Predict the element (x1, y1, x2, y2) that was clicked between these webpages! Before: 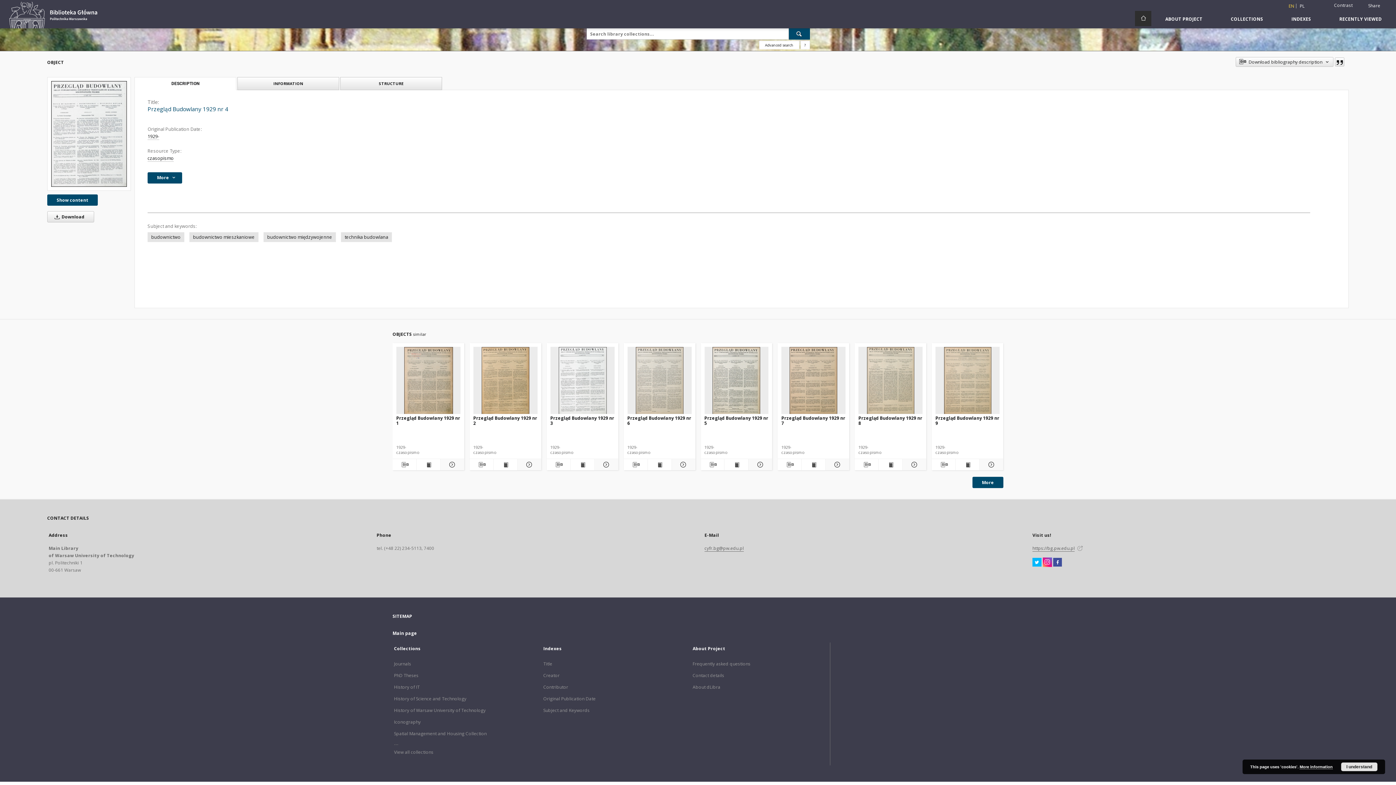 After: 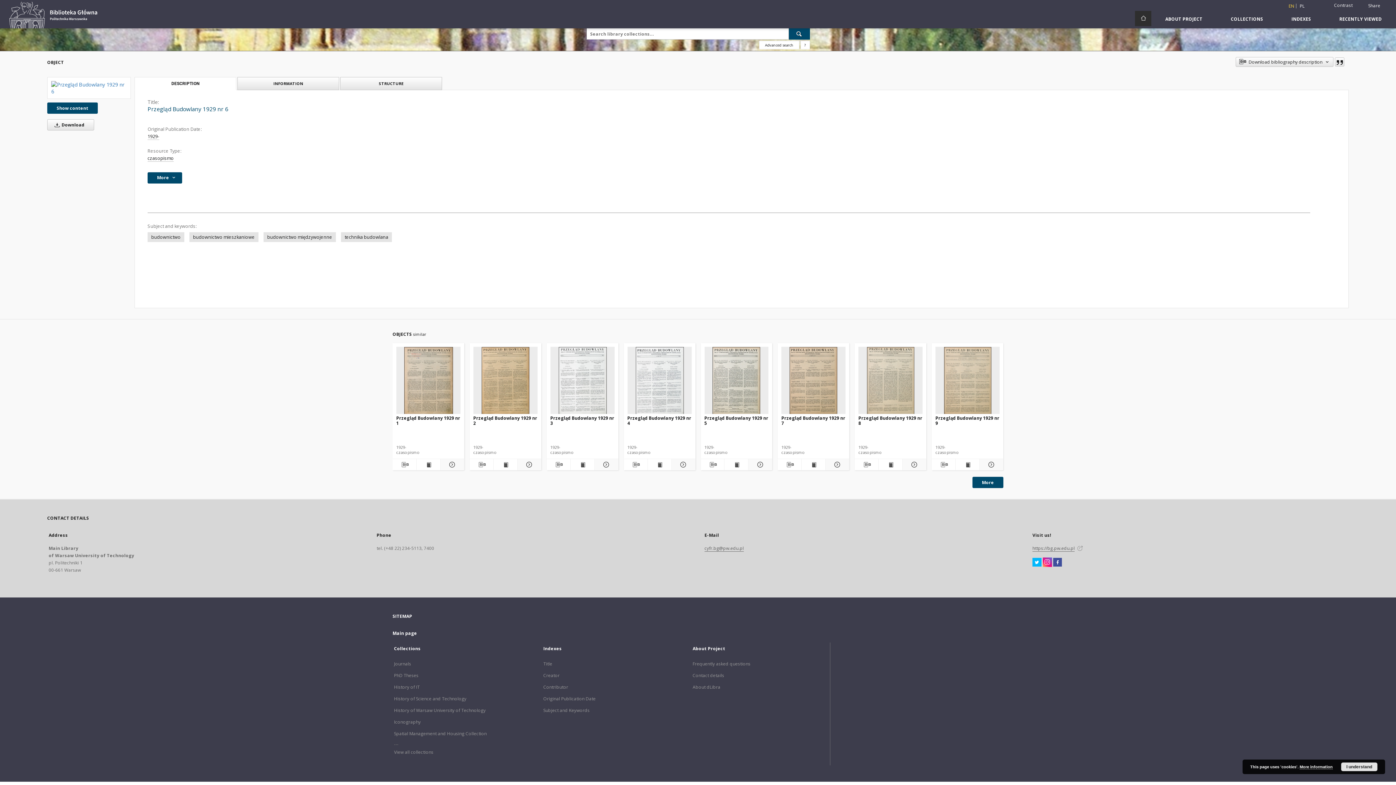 Action: bbox: (627, 347, 691, 414) label: Przegląd Budowlany 1929 nr 6